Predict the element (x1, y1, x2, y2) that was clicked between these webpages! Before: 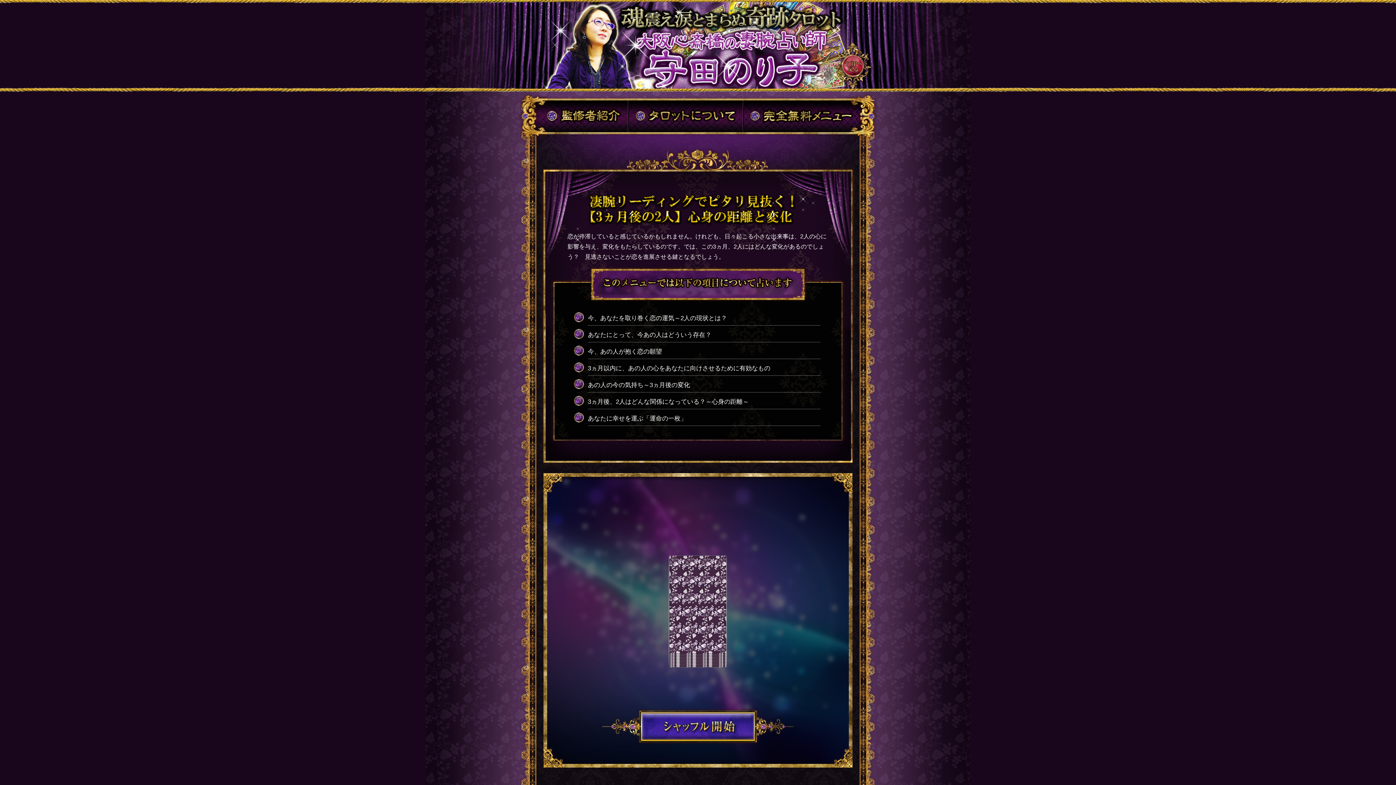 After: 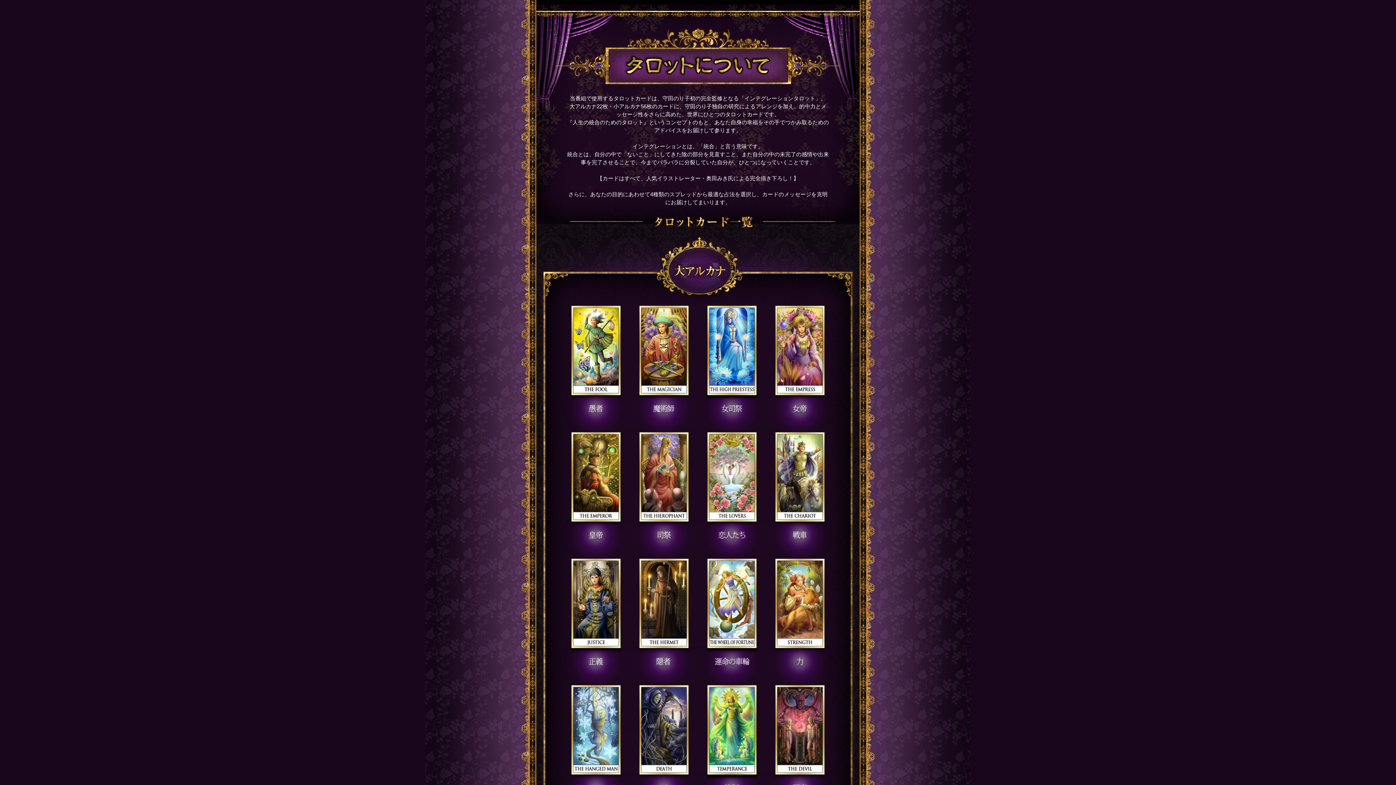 Action: bbox: (628, 98, 743, 104)